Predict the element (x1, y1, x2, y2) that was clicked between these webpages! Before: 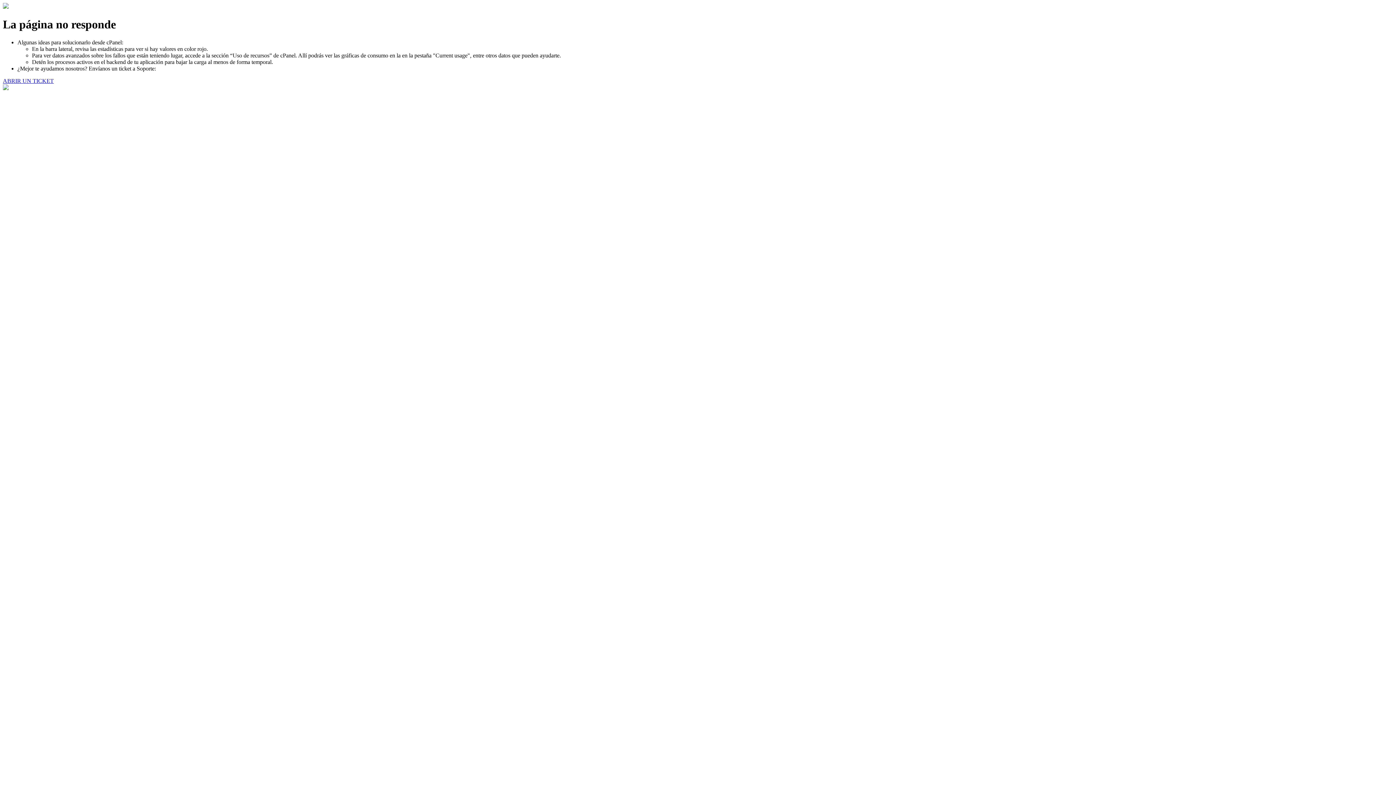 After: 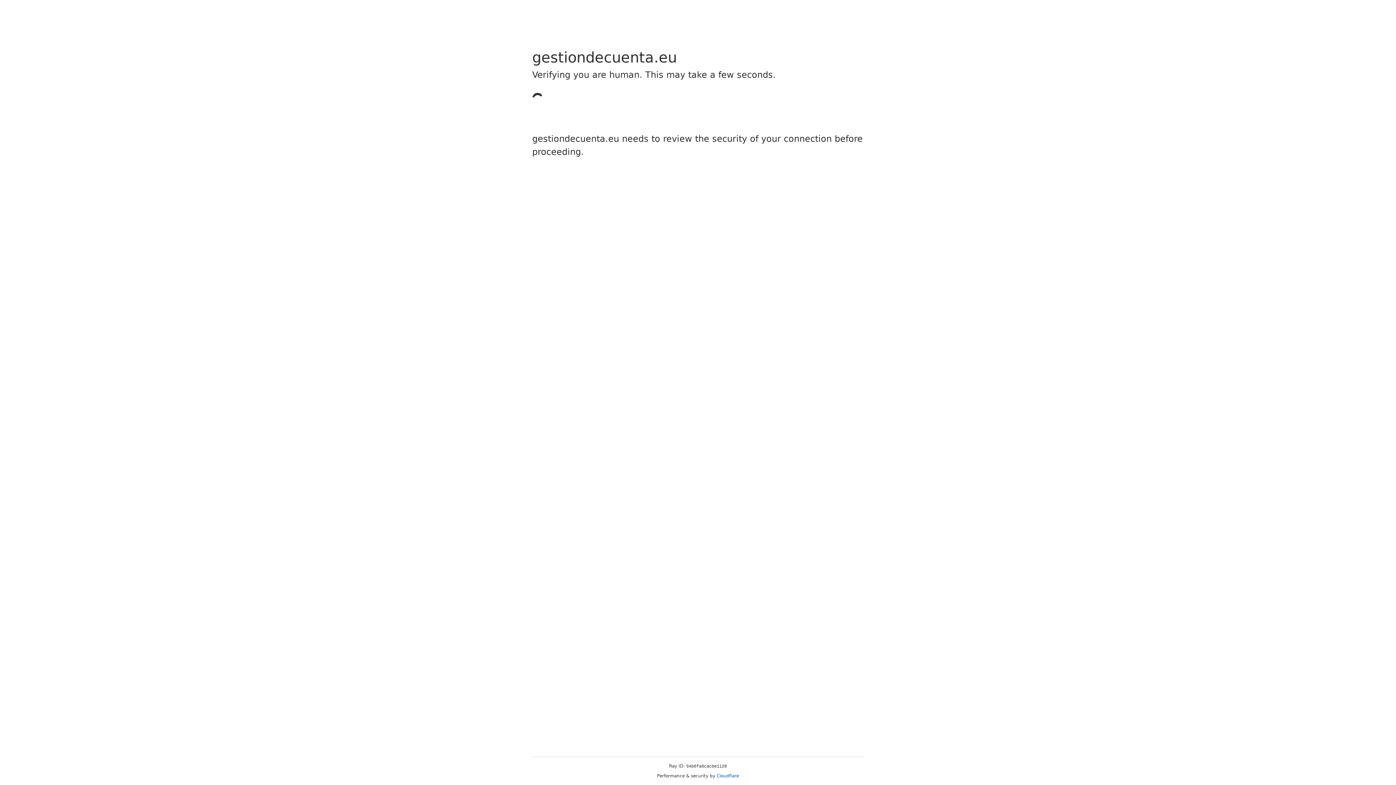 Action: label: ABRIR UN TICKET bbox: (2, 77, 53, 83)